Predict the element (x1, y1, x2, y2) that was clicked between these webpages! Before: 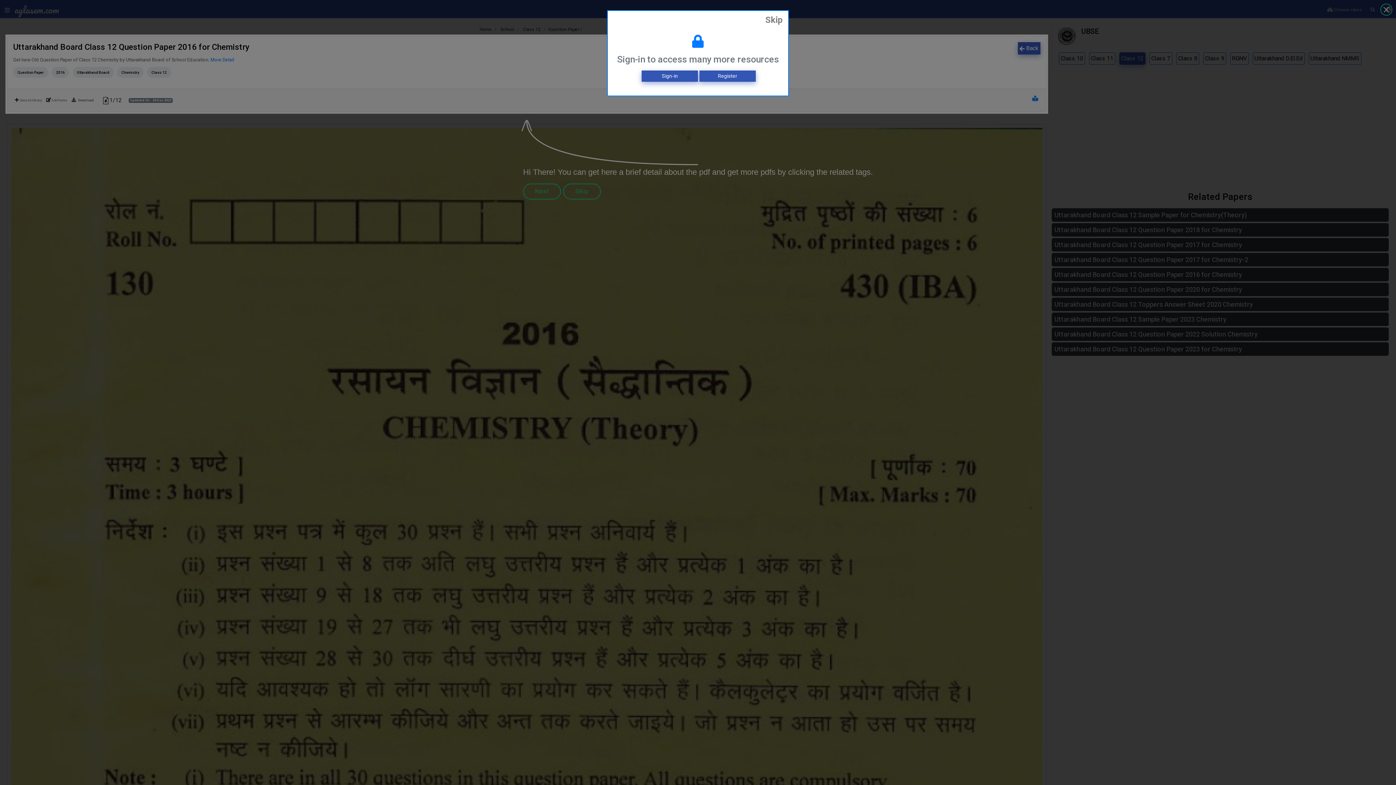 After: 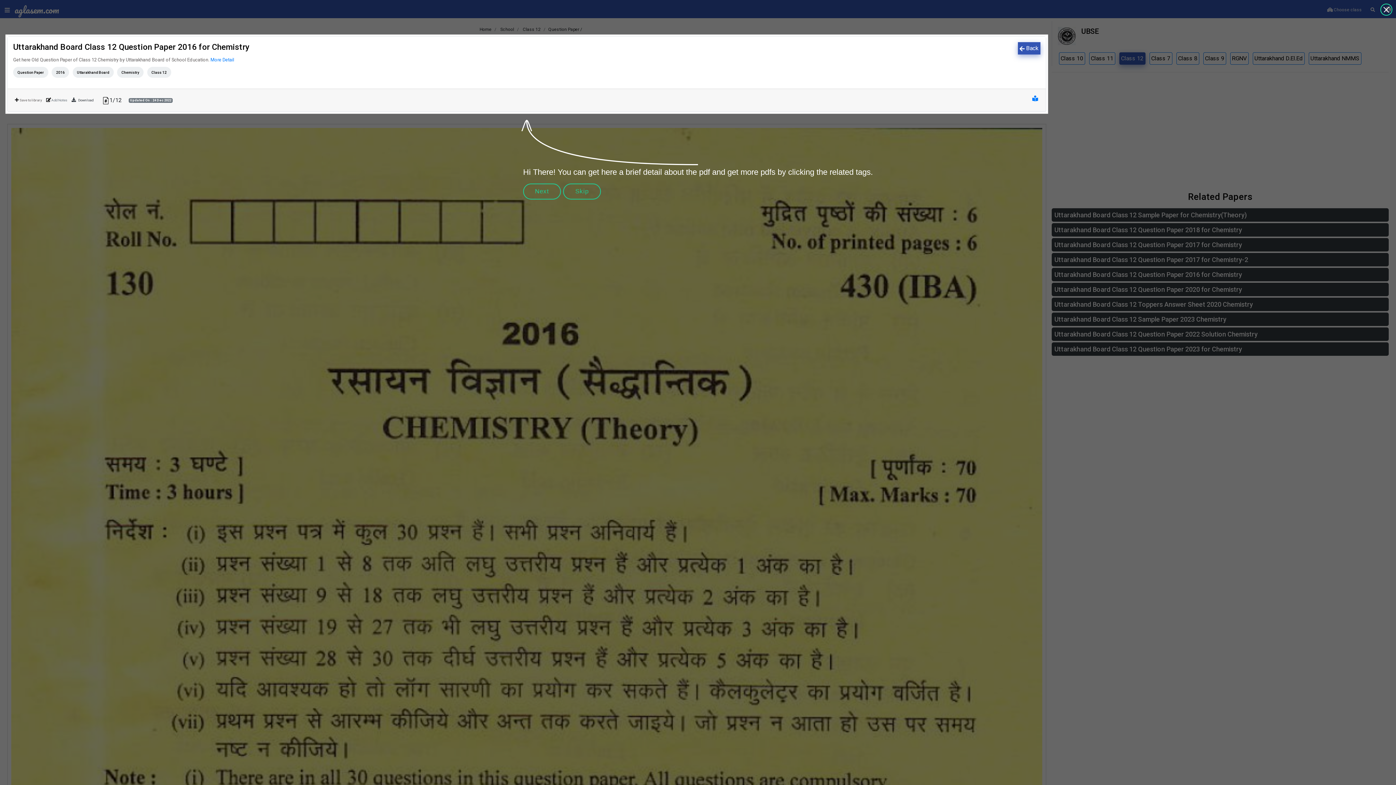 Action: bbox: (759, 10, 788, 29) label: Skip